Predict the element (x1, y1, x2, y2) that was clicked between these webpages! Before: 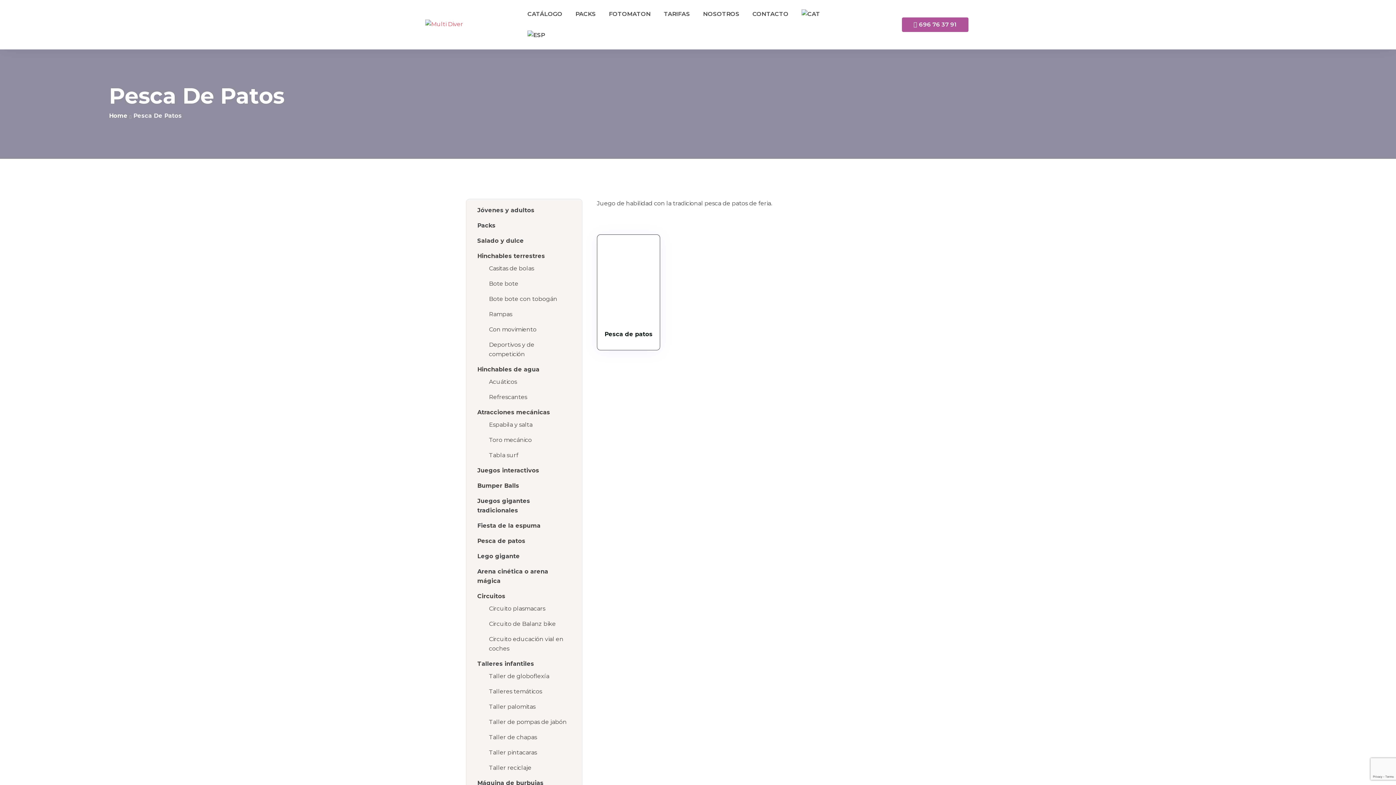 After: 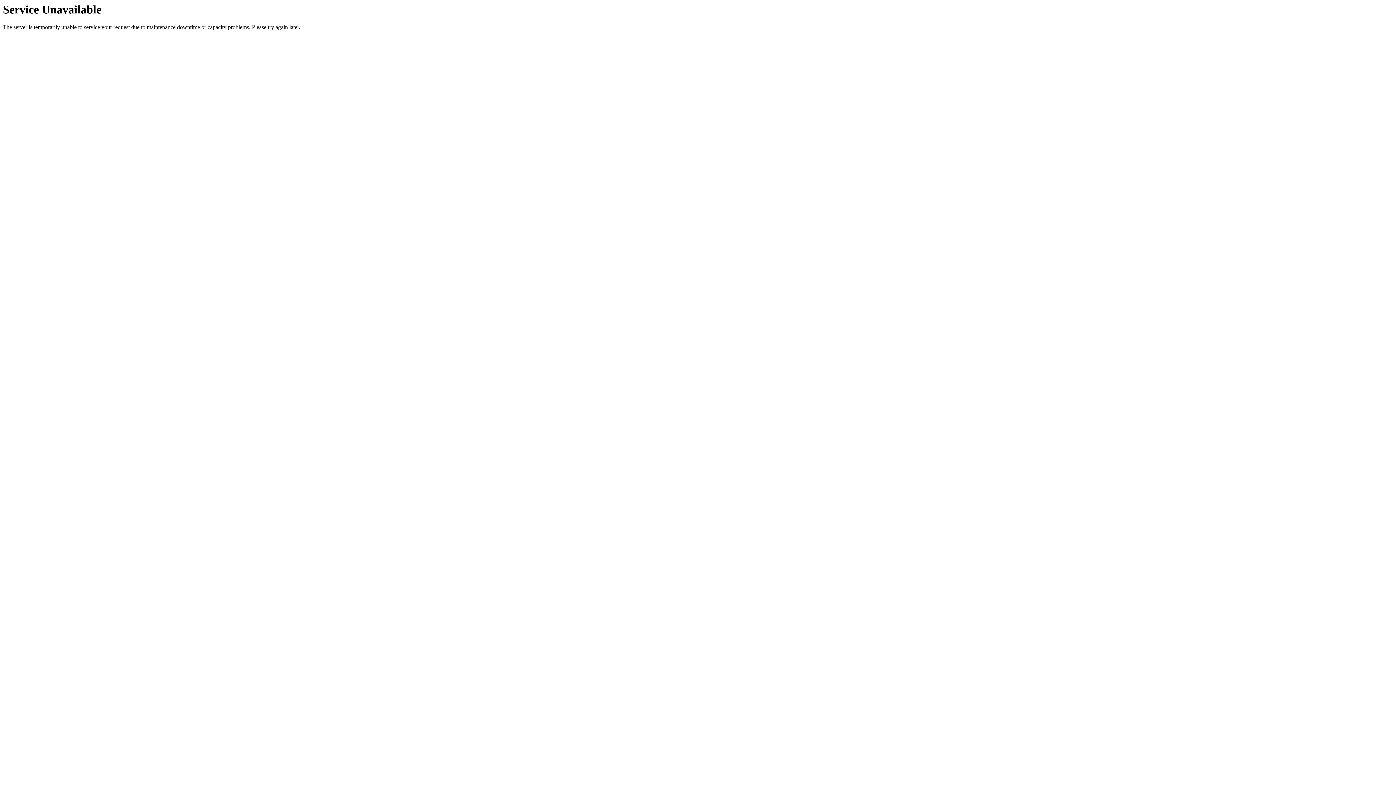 Action: label: Bumper Balls bbox: (477, 482, 519, 489)